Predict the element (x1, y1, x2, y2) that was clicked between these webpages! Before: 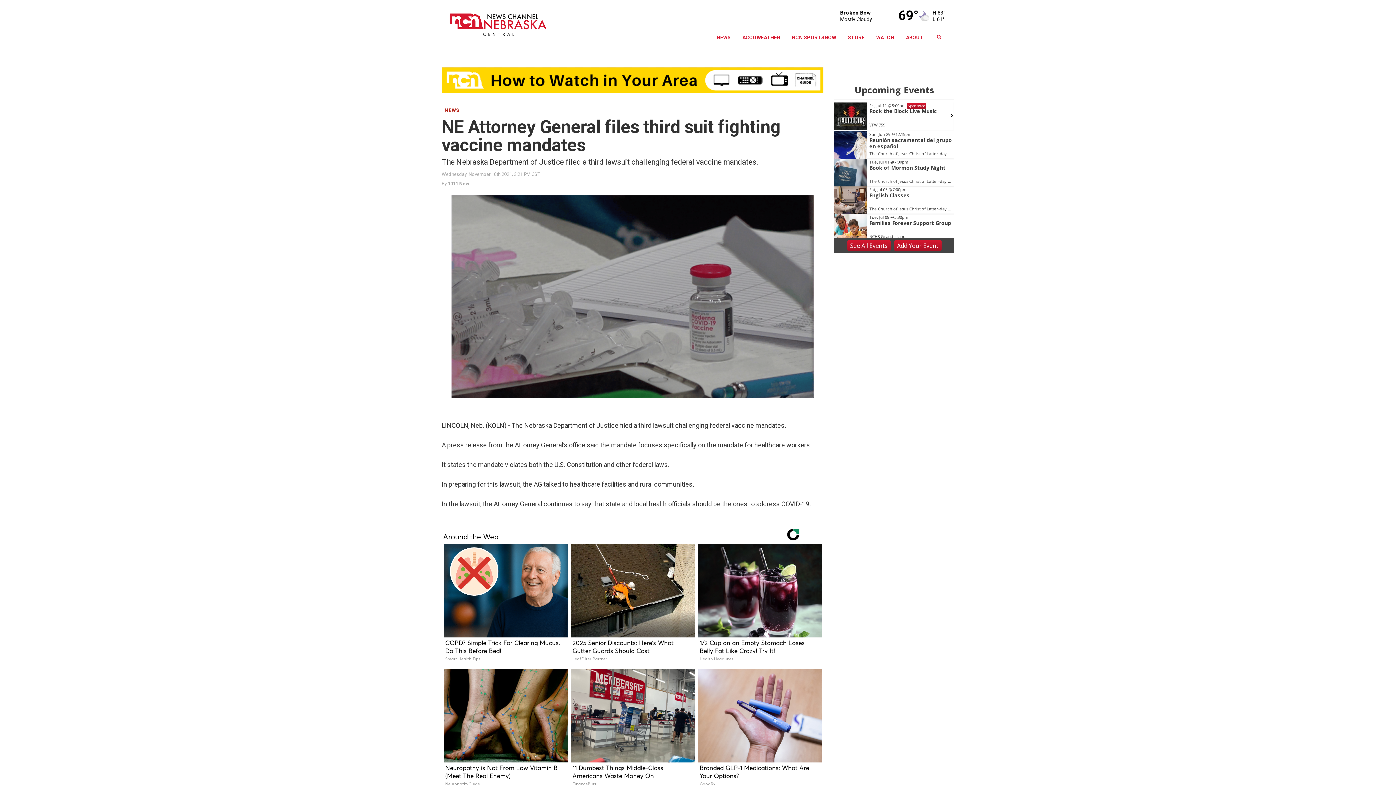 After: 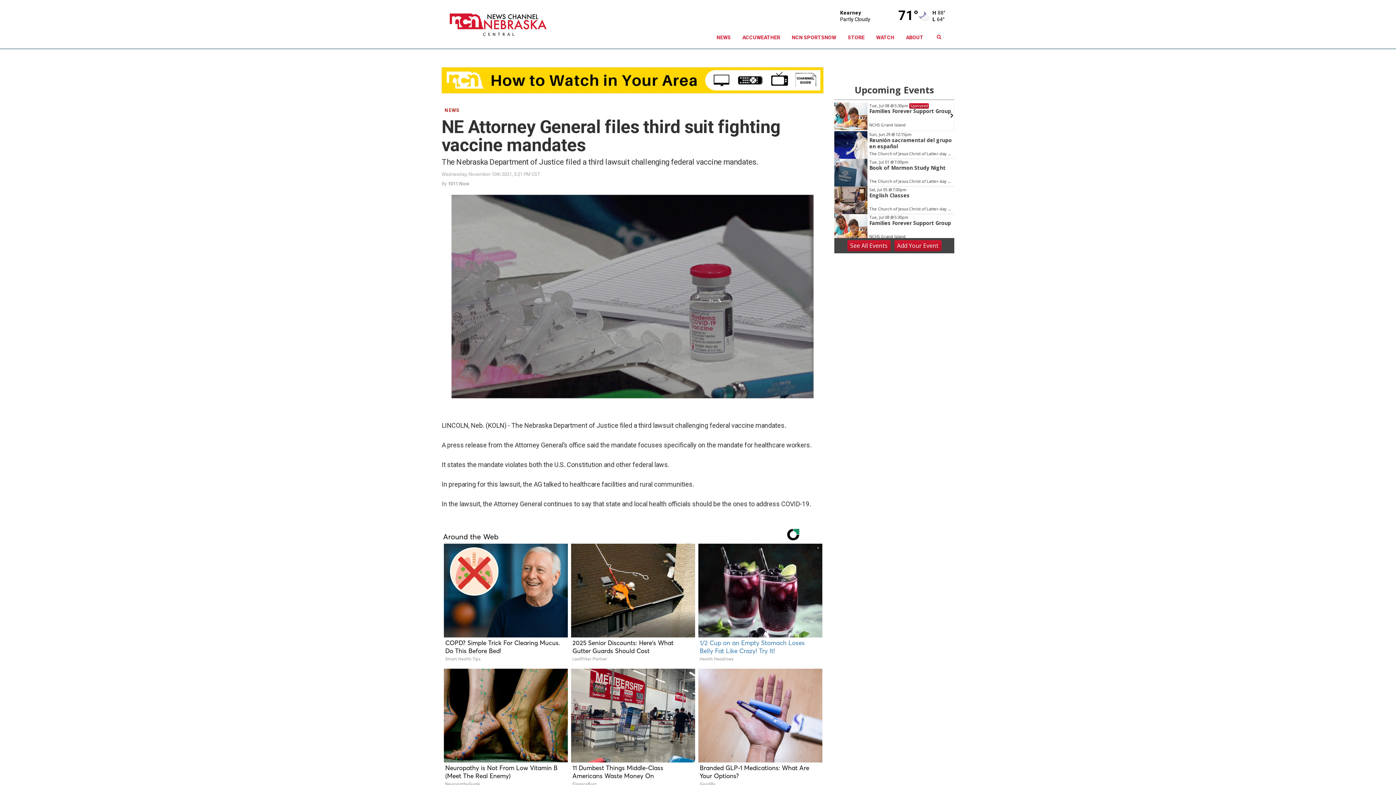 Action: bbox: (697, 544, 822, 666) label: 1/2 Cup on an Empty Stomach Loses Belly Fat Like Crazy! Try It!
Health Headlines